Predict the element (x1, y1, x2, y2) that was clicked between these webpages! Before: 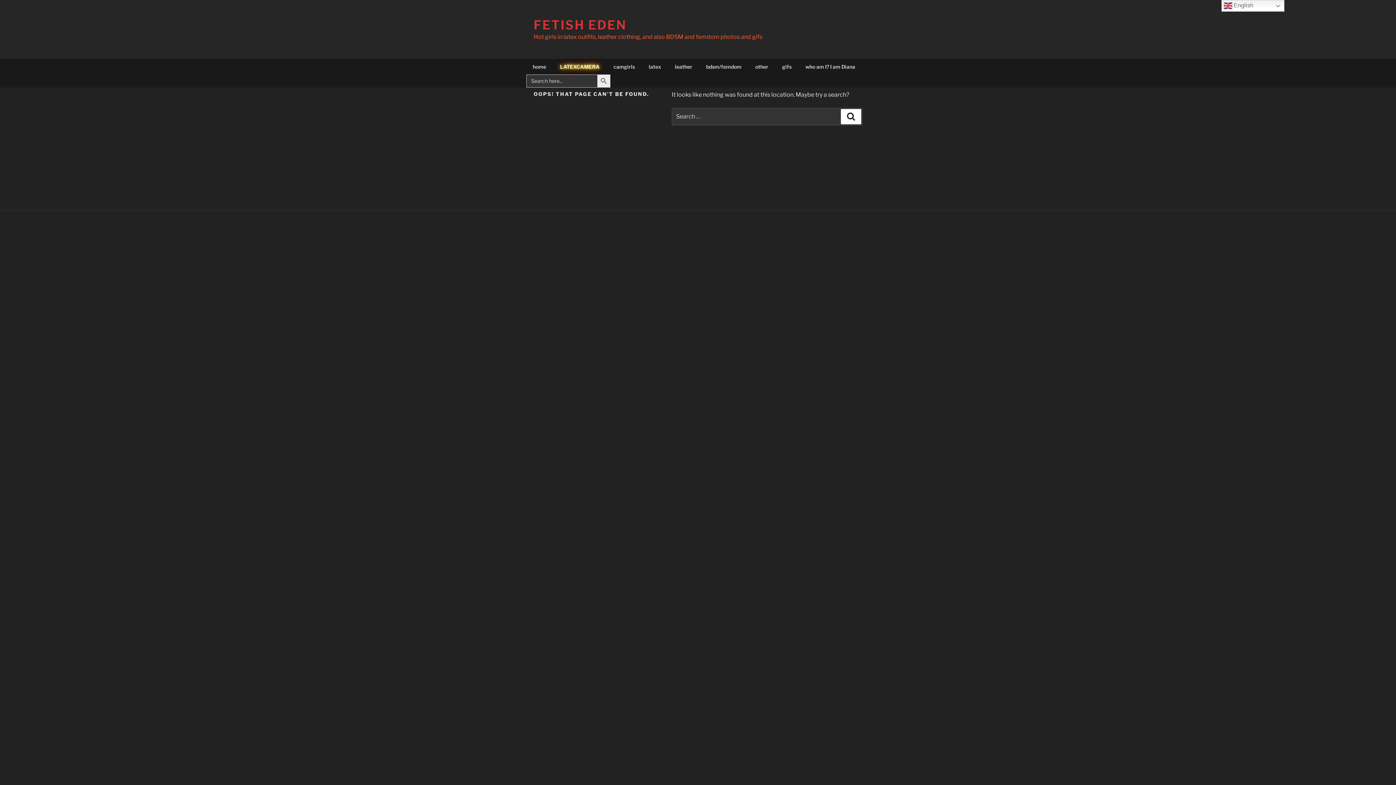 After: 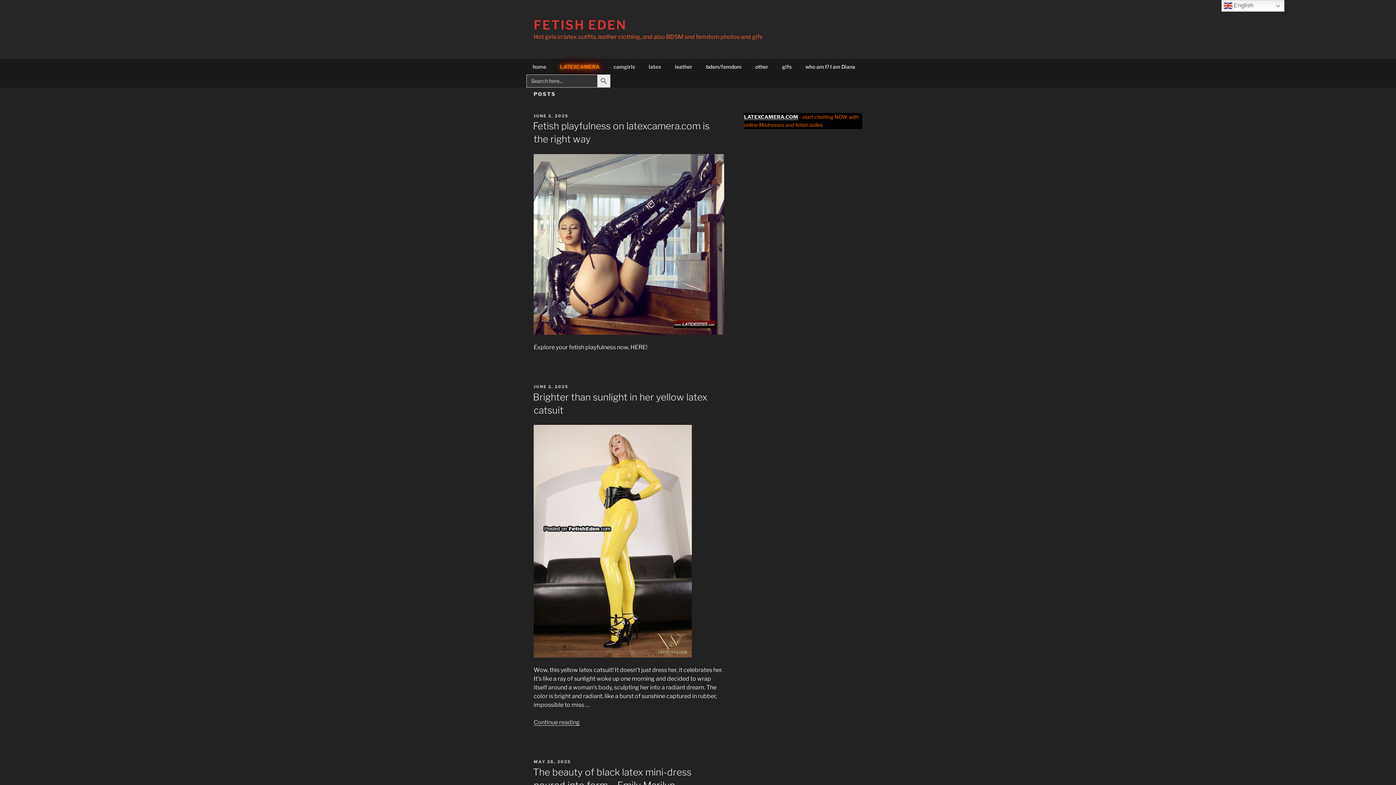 Action: bbox: (526, 58, 552, 74) label: home